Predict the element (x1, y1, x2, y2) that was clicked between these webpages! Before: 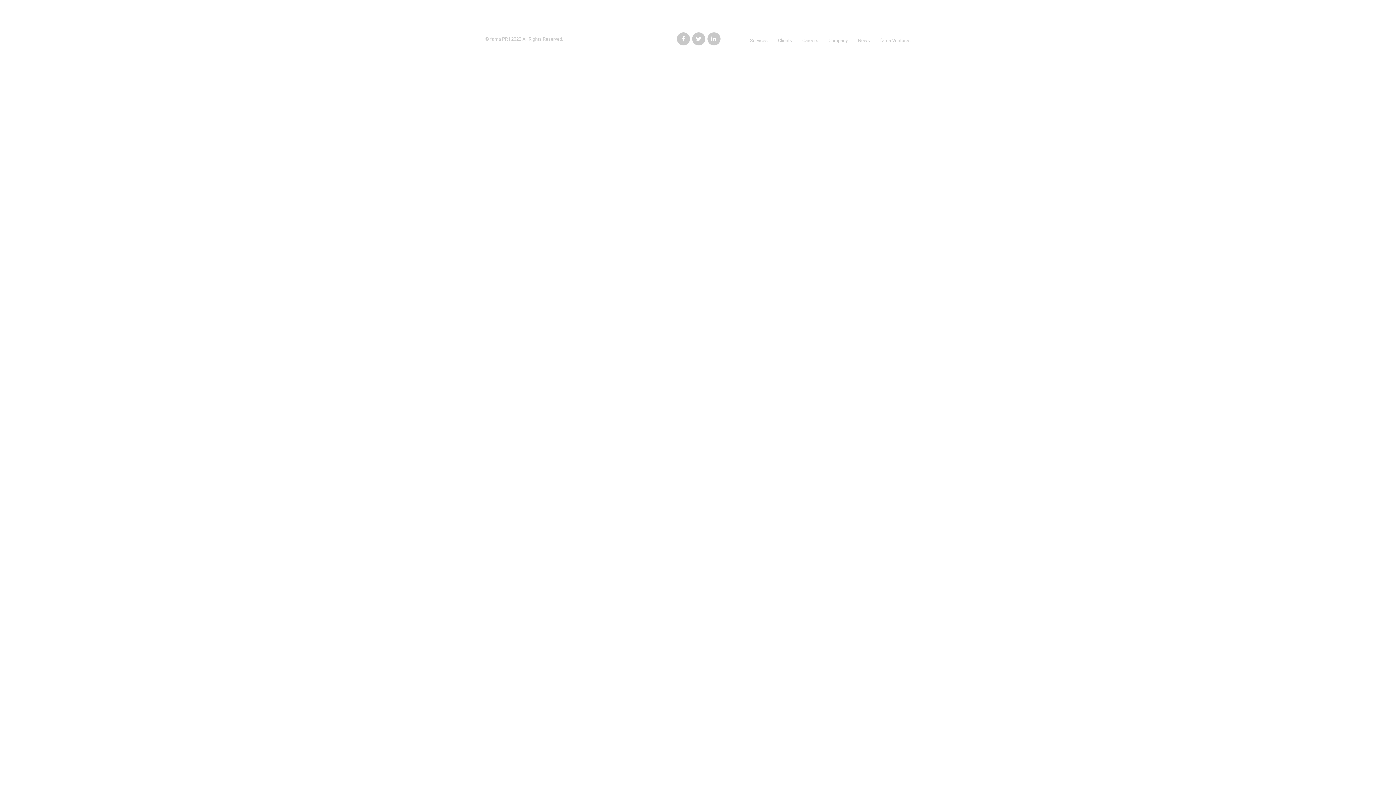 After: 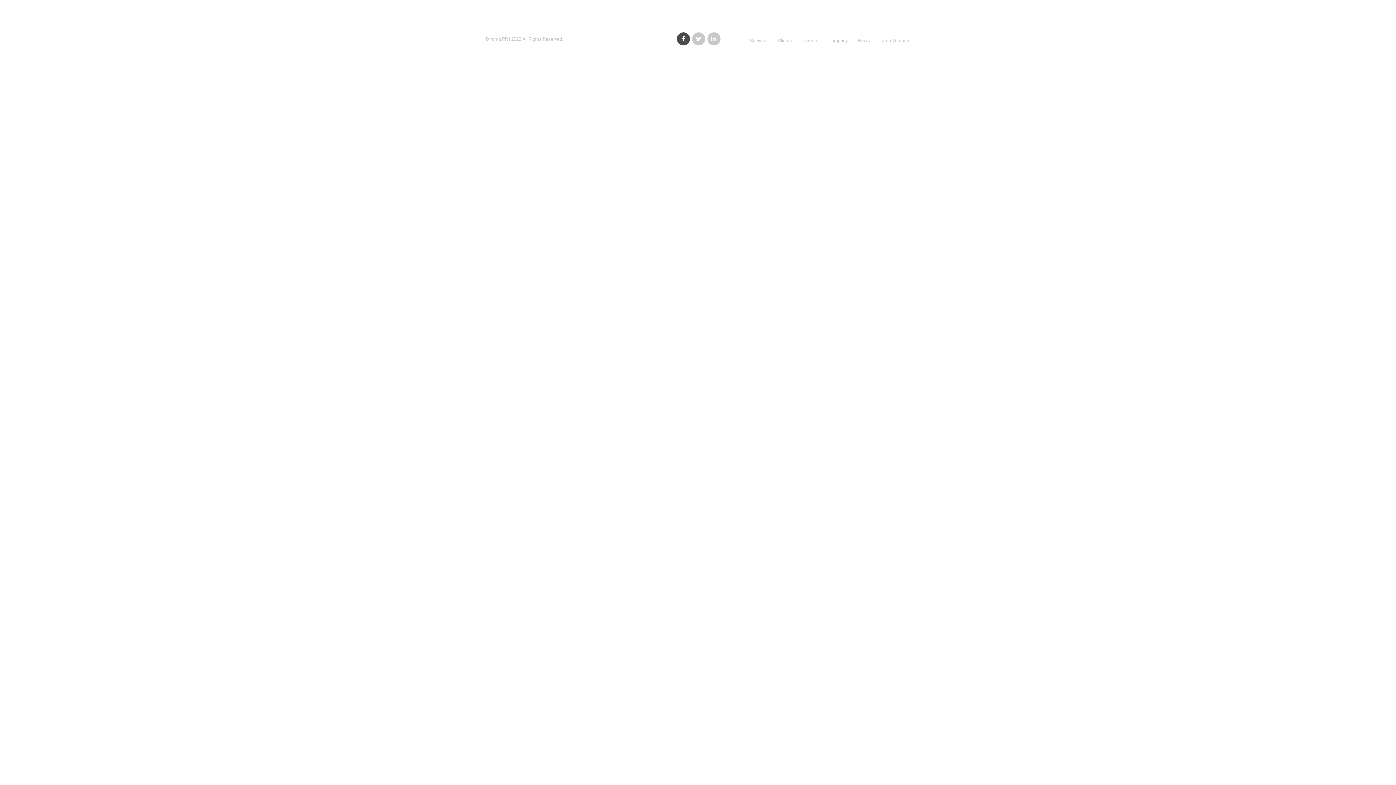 Action: bbox: (677, 32, 690, 45)